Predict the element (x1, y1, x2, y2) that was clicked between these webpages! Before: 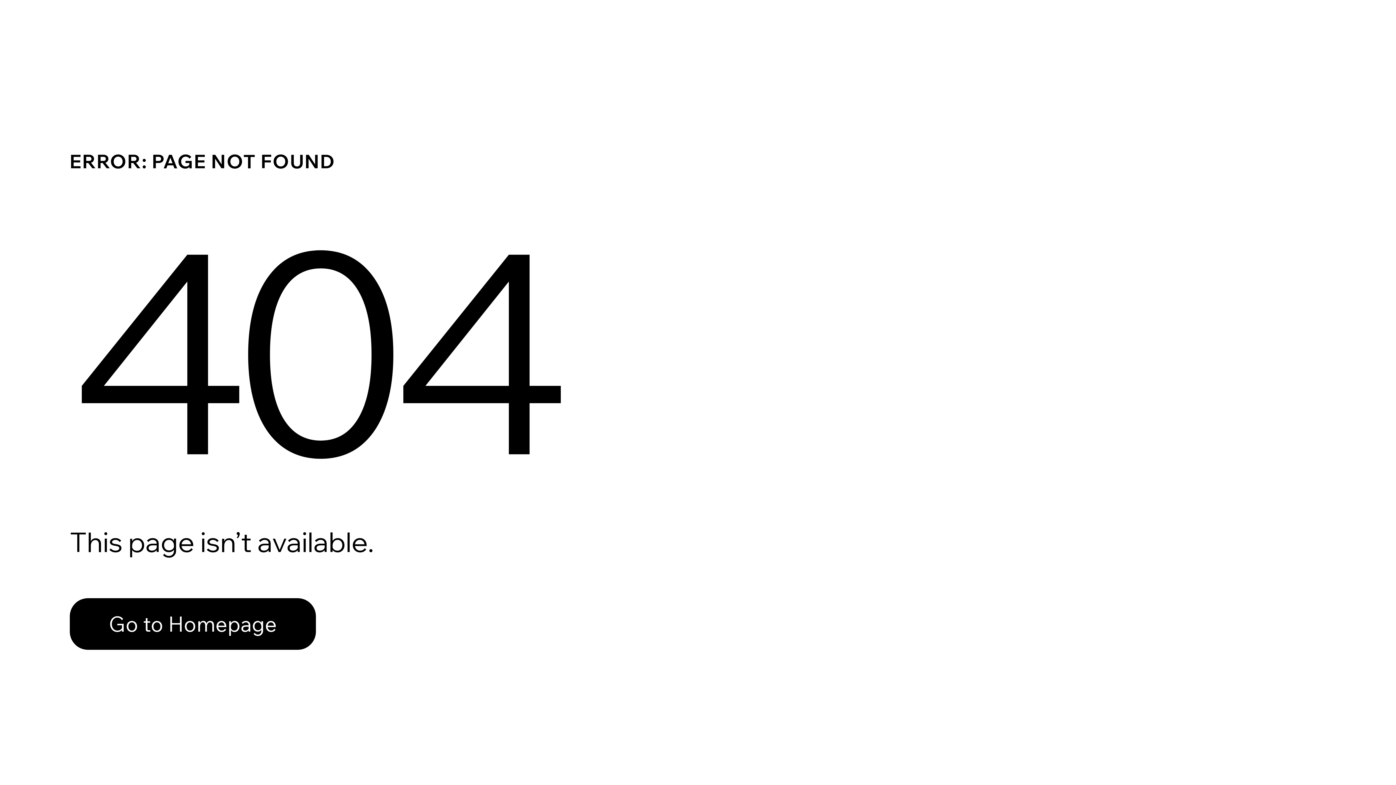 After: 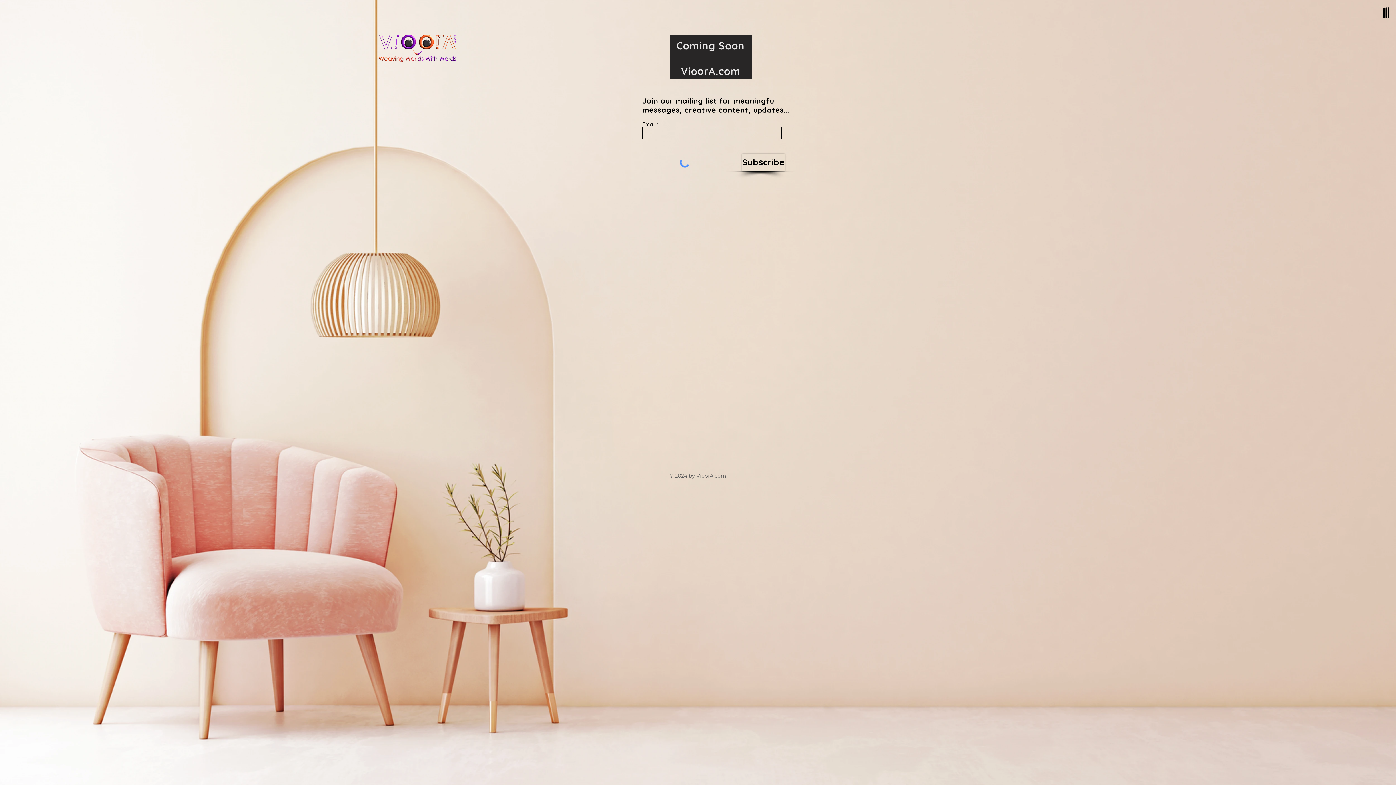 Action: bbox: (69, 598, 316, 650) label: Go to Homepage